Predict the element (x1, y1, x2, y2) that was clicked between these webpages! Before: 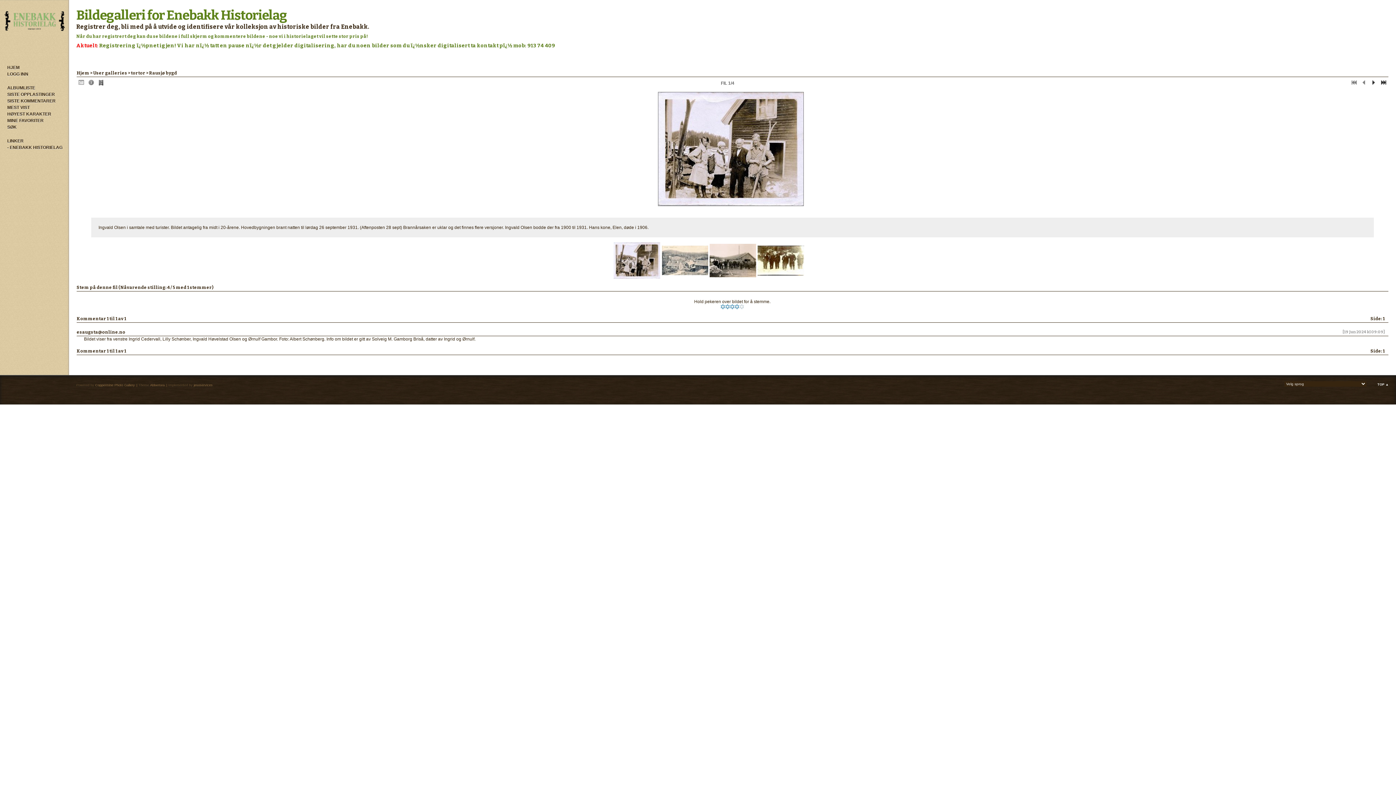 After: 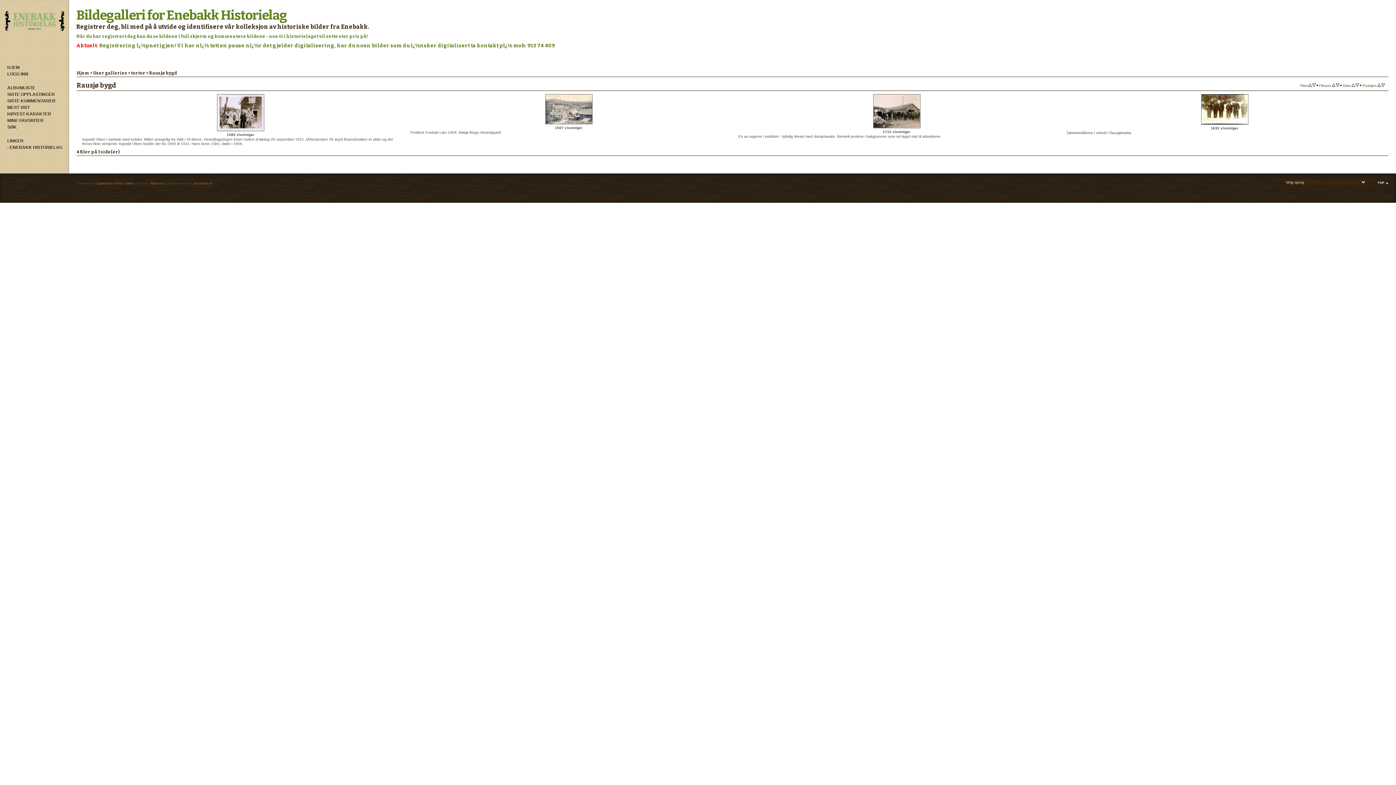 Action: bbox: (76, 79, 86, 88)